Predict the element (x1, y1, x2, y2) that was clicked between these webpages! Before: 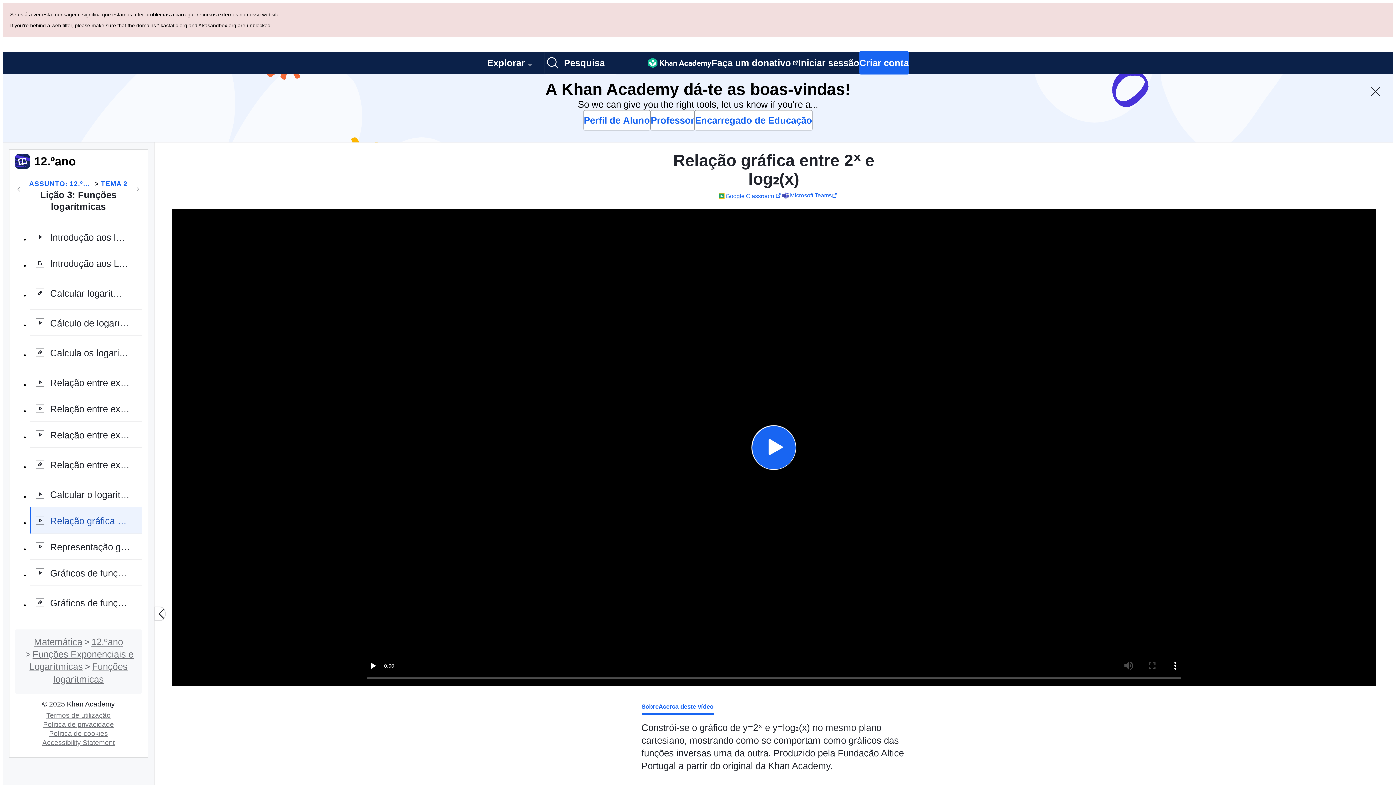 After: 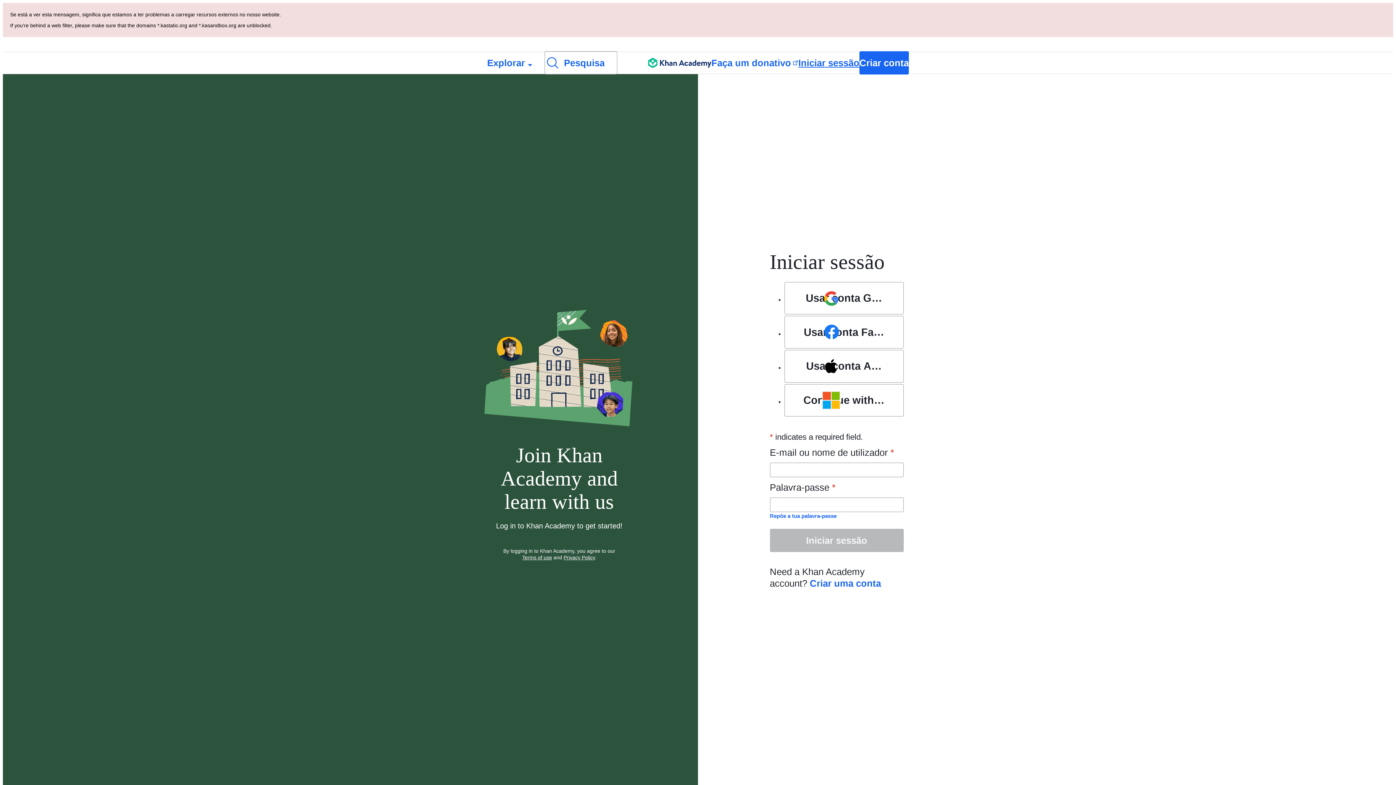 Action: label: Iniciar sessão bbox: (798, 52, 859, 73)